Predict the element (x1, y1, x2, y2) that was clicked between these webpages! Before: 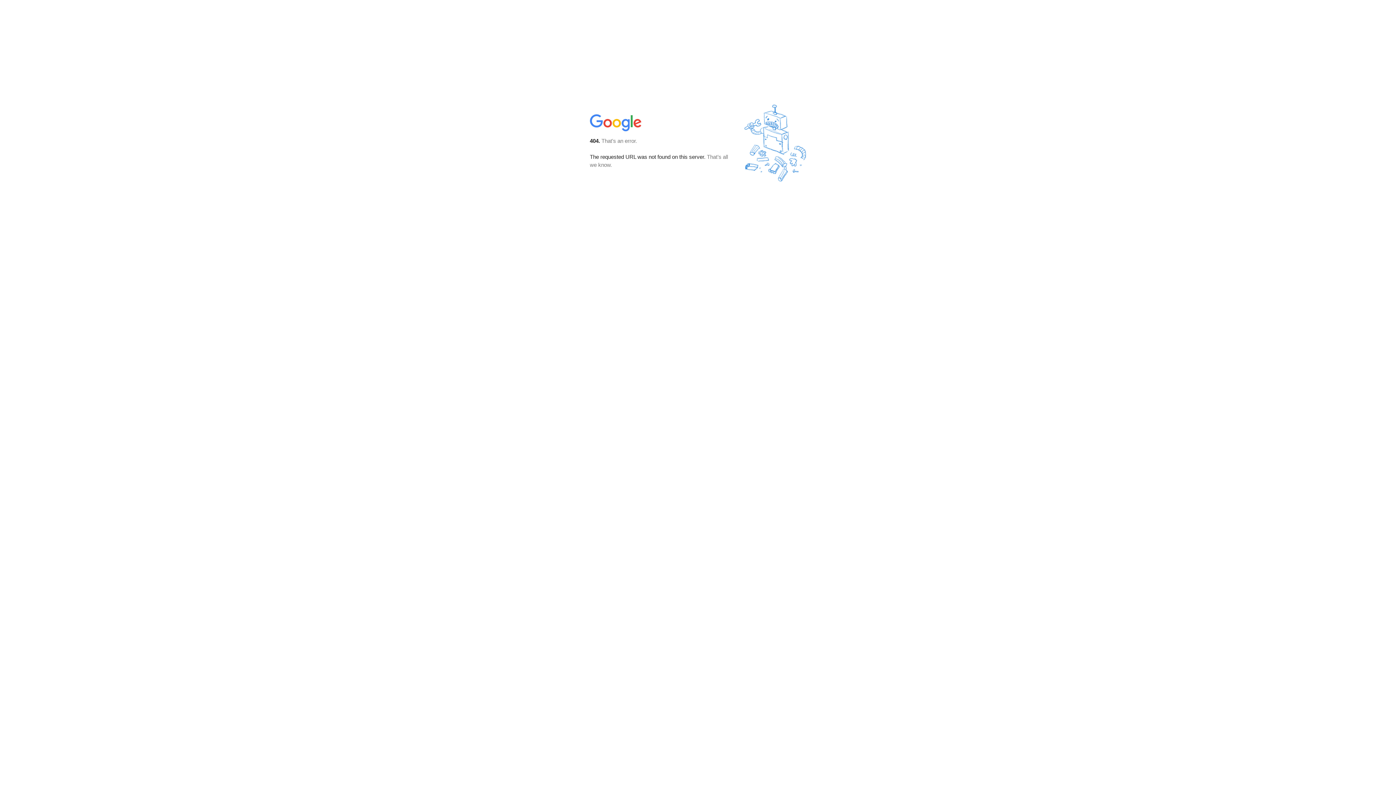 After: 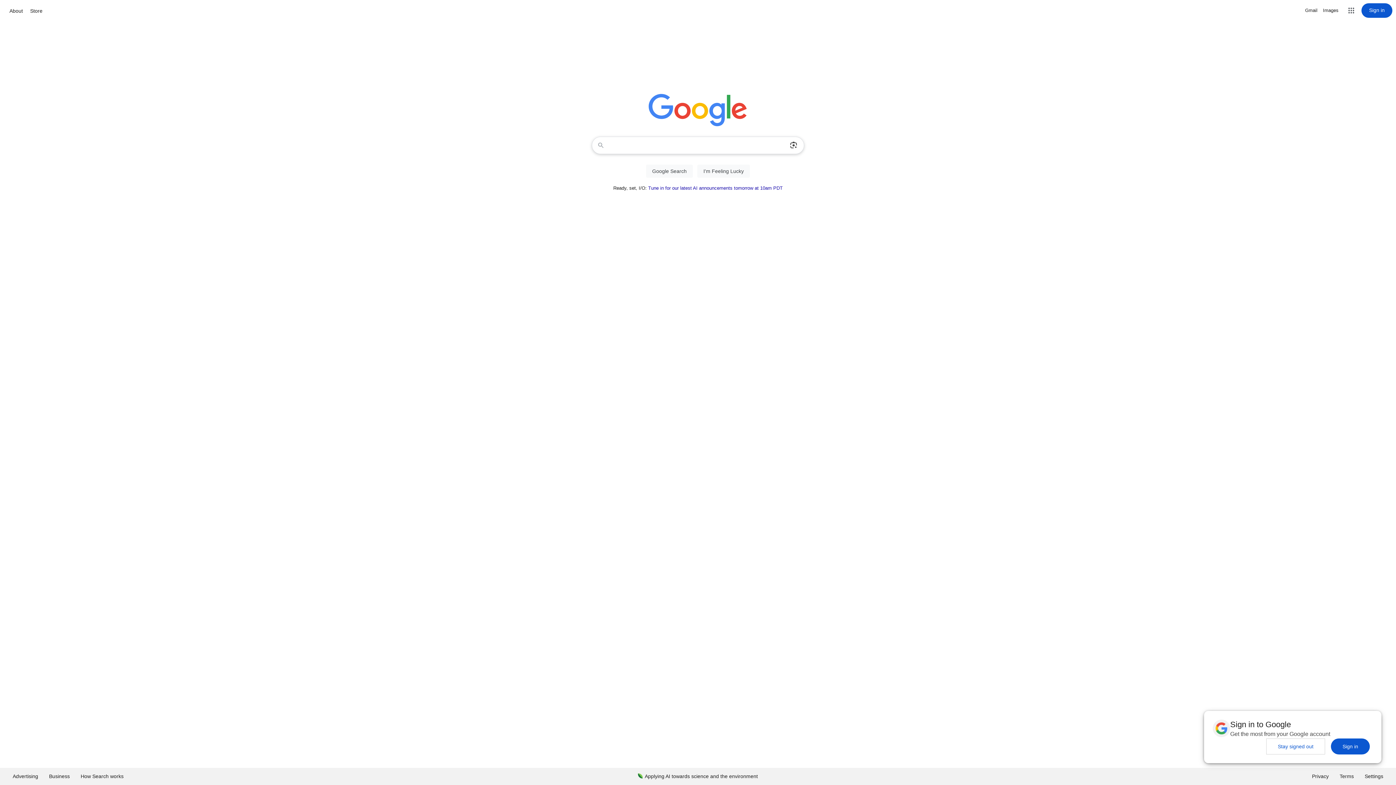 Action: bbox: (590, 127, 642, 134)